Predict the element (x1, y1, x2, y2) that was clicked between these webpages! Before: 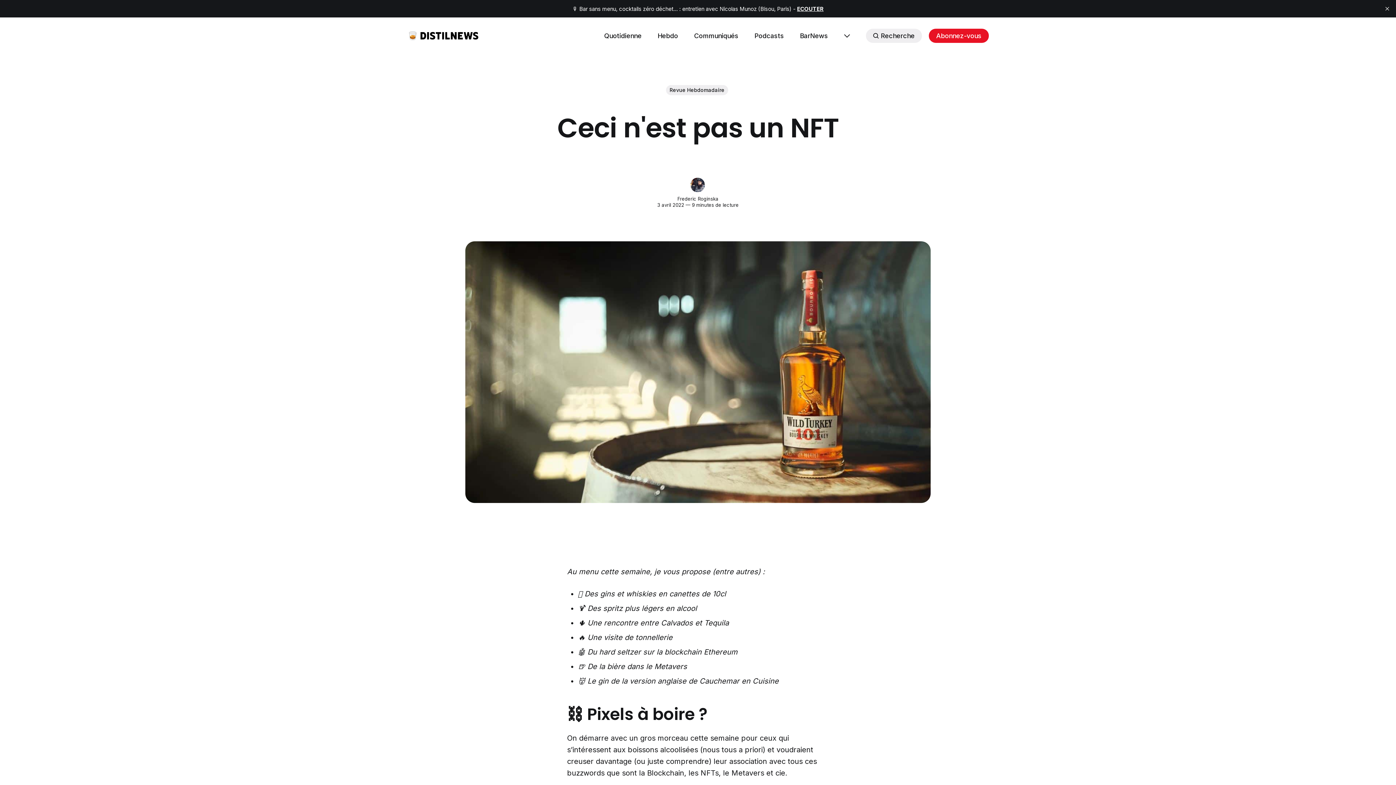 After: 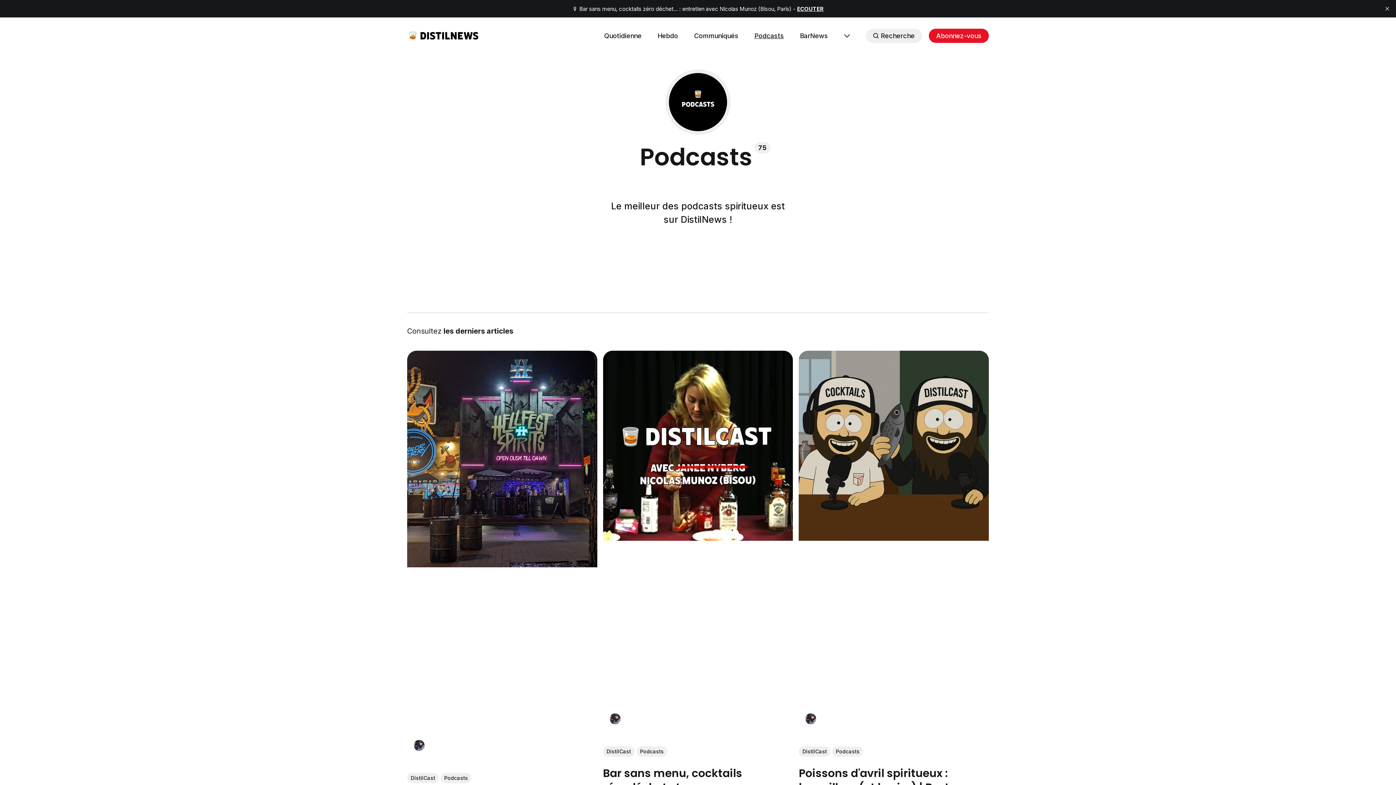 Action: label: Podcasts bbox: (754, 30, 784, 40)